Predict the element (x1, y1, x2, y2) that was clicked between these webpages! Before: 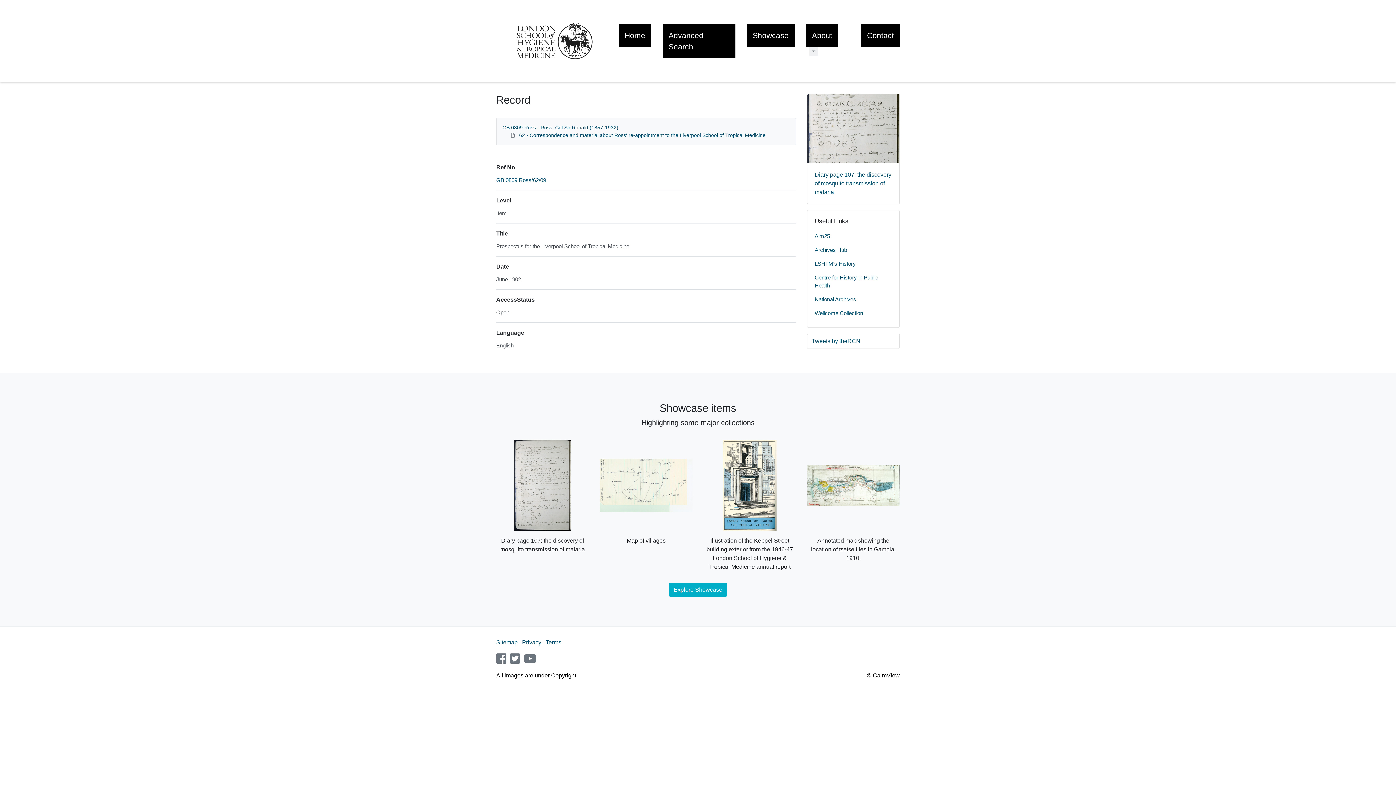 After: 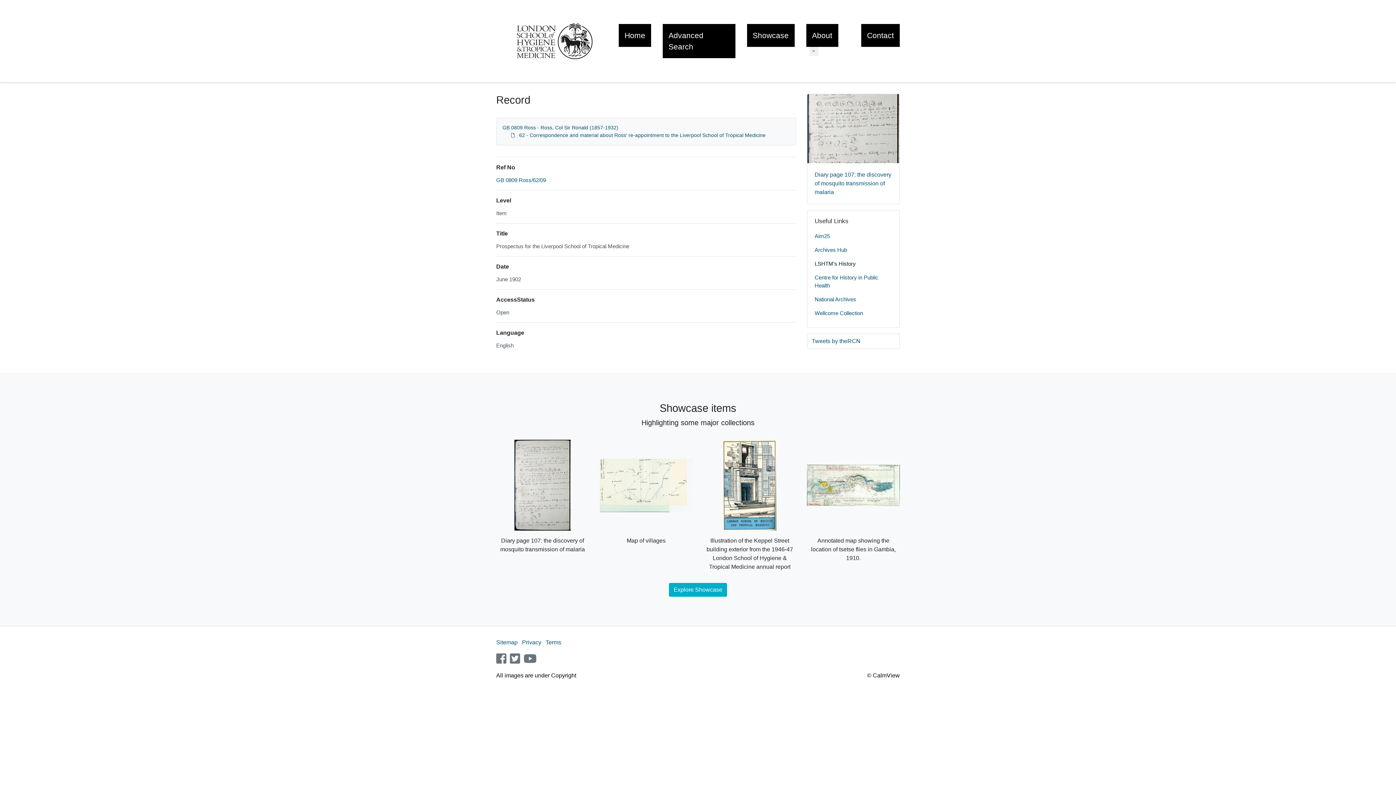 Action: bbox: (814, 257, 892, 271) label: LSHTM's History